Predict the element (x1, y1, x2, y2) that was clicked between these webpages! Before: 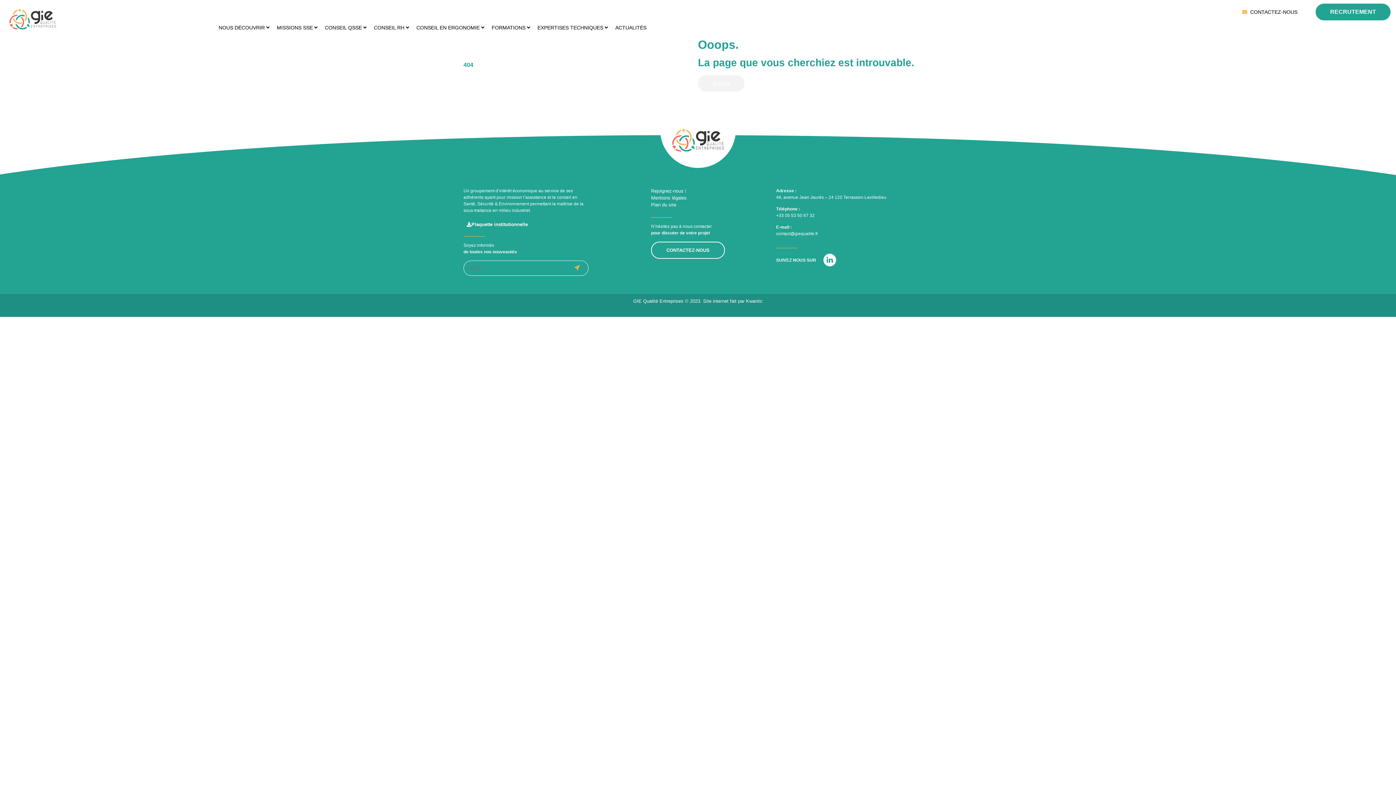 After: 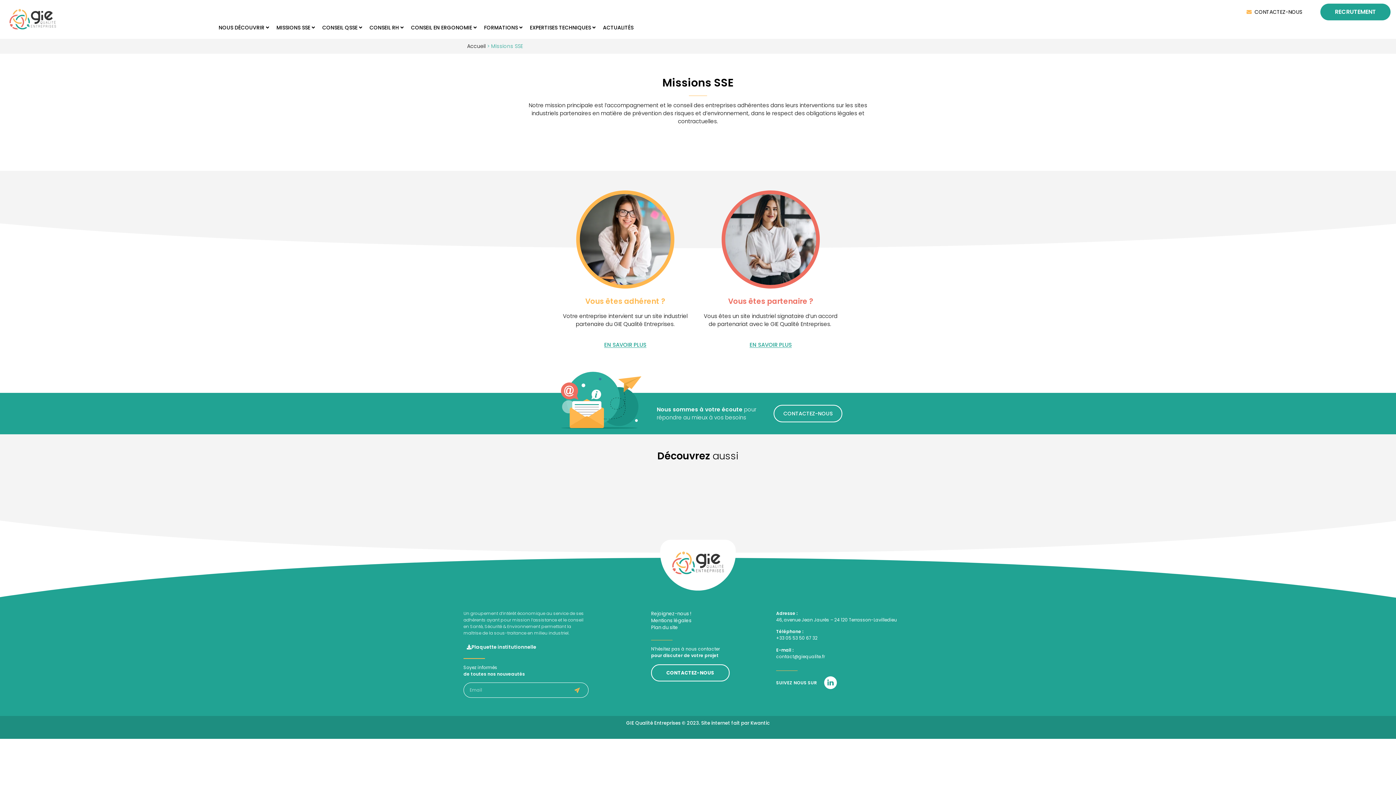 Action: bbox: (273, 24, 317, 31) label: MISSIONS SSE 